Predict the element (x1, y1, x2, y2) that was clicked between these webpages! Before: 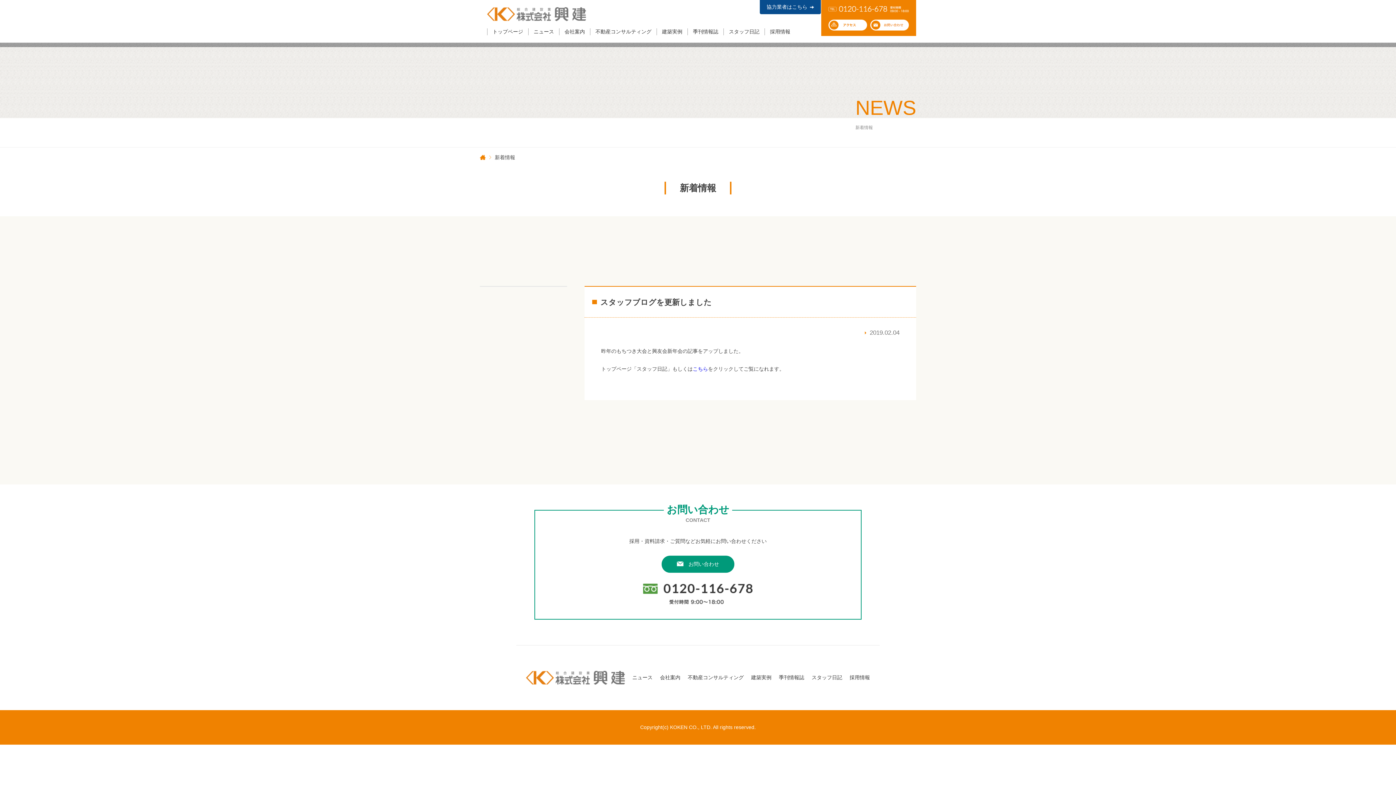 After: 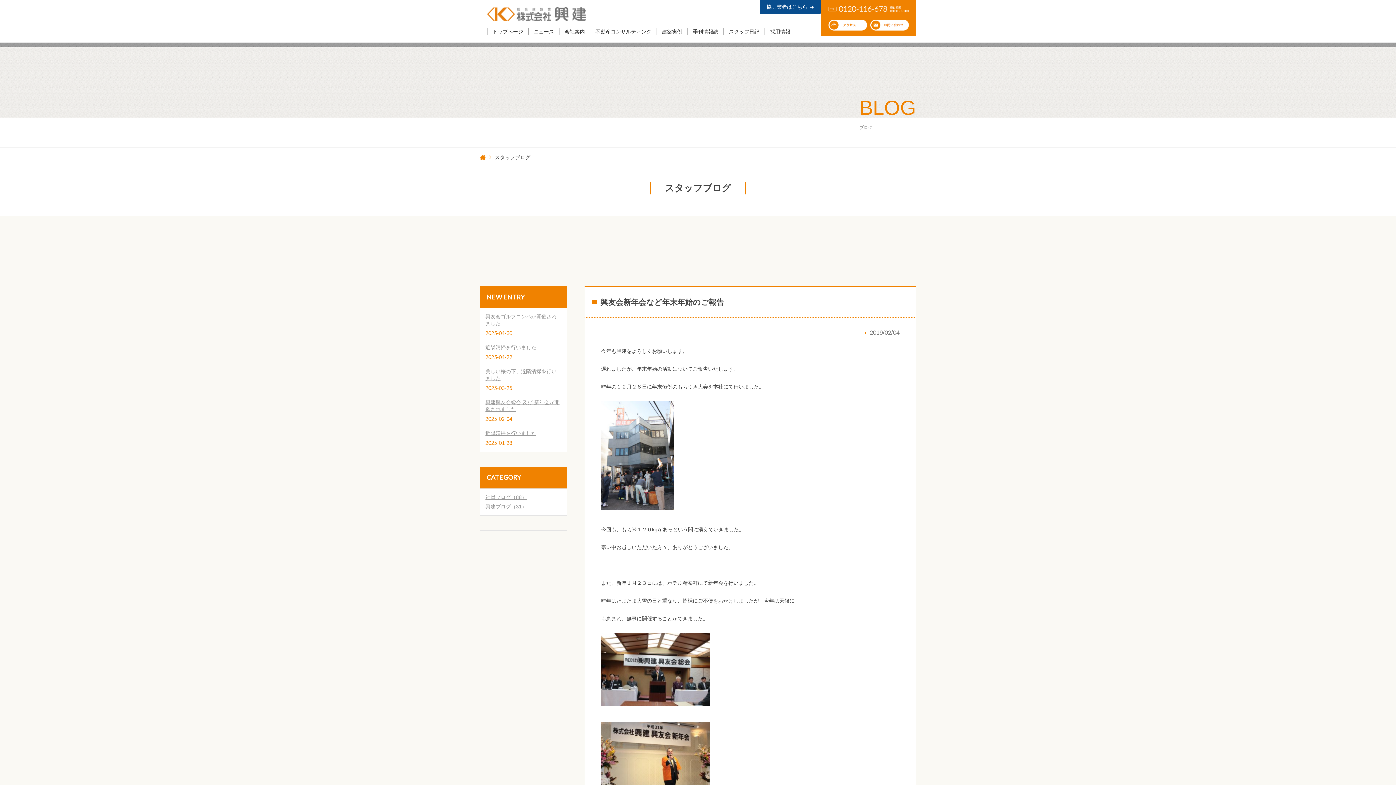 Action: label: こちら bbox: (692, 366, 708, 372)